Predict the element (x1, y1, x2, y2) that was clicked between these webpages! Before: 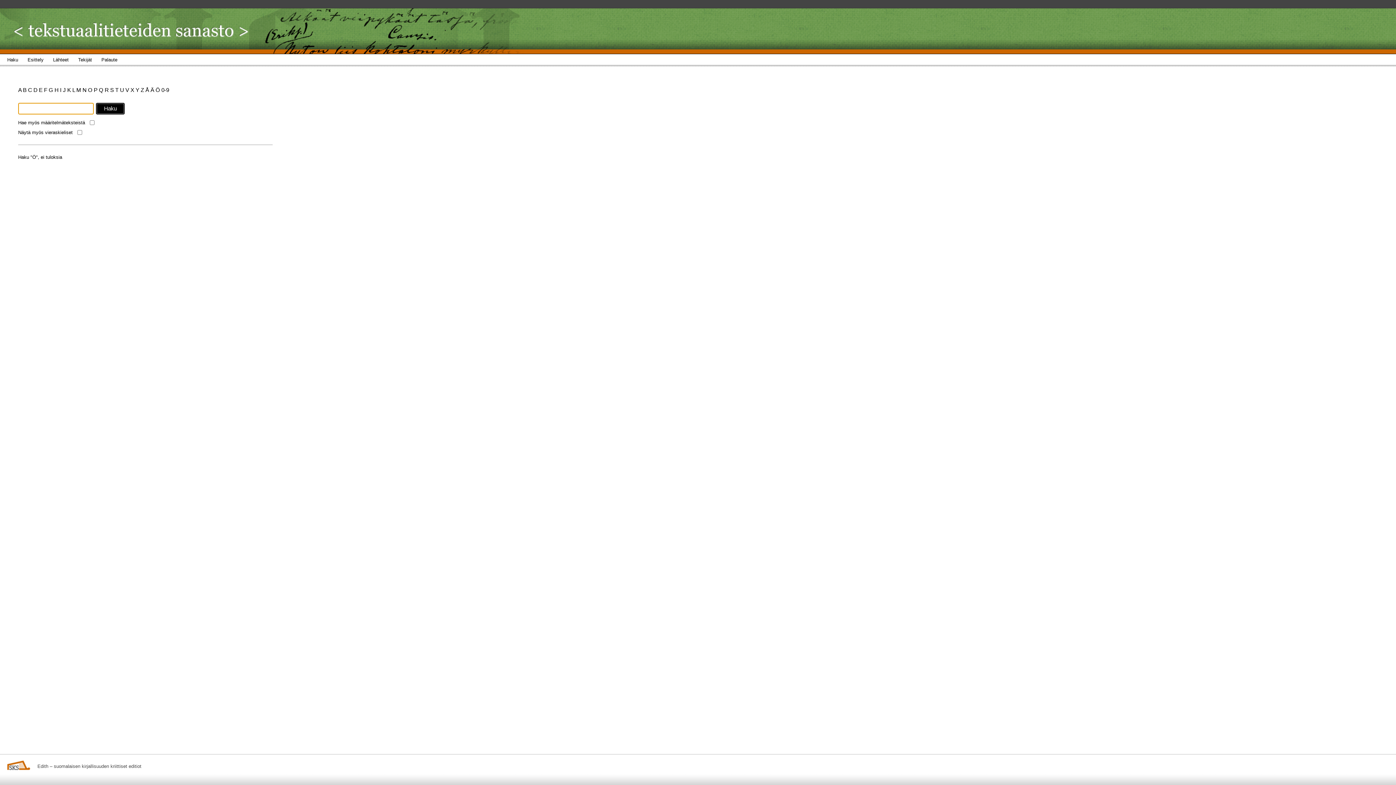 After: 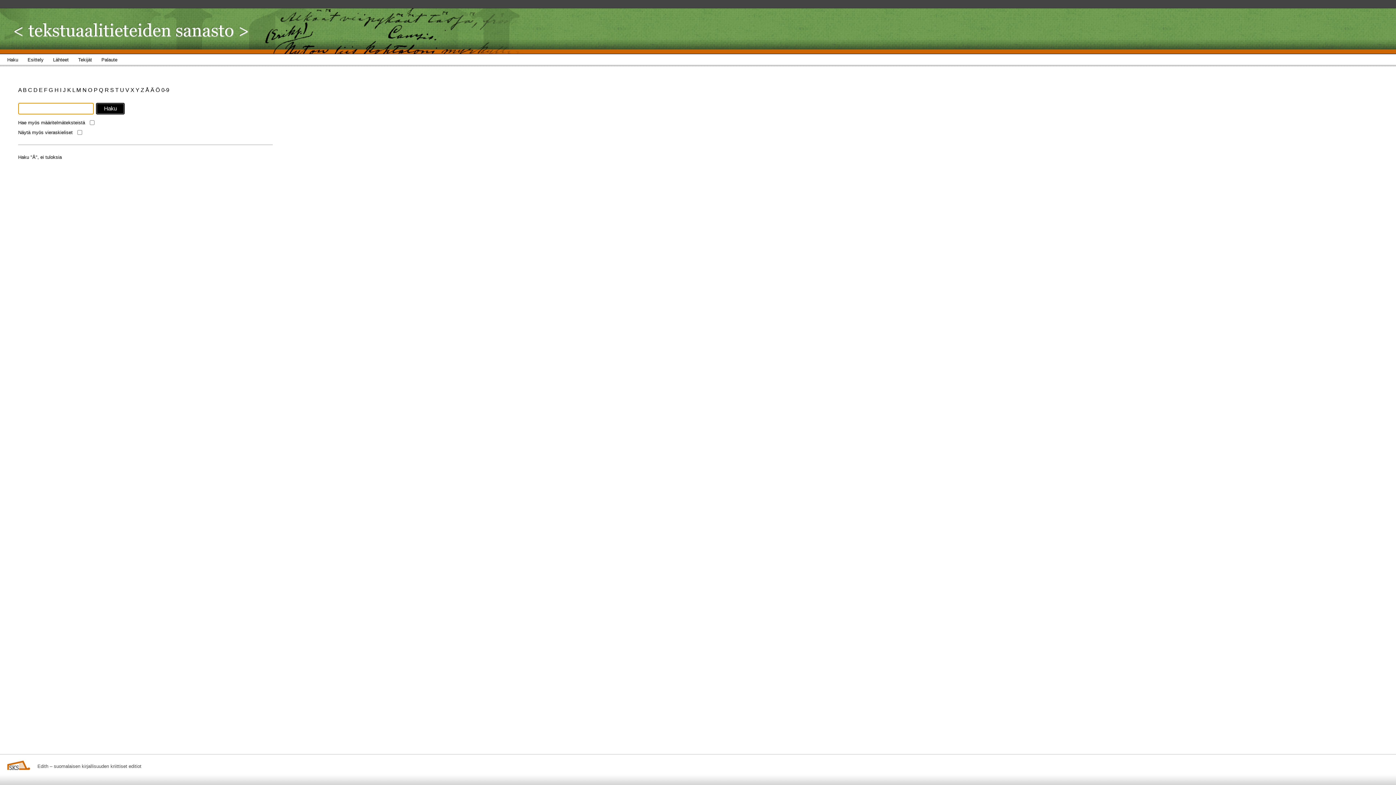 Action: bbox: (145, 86, 150, 93) label: Å 